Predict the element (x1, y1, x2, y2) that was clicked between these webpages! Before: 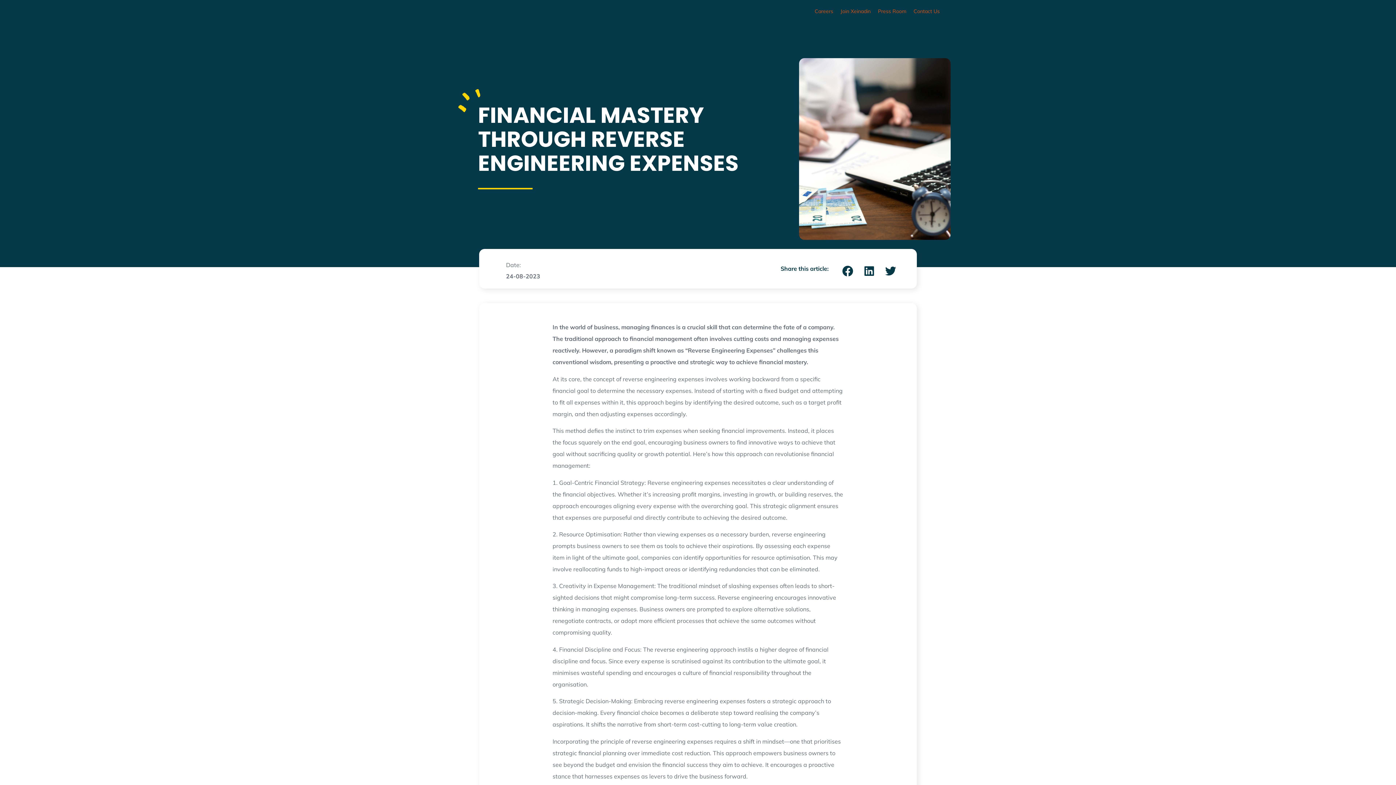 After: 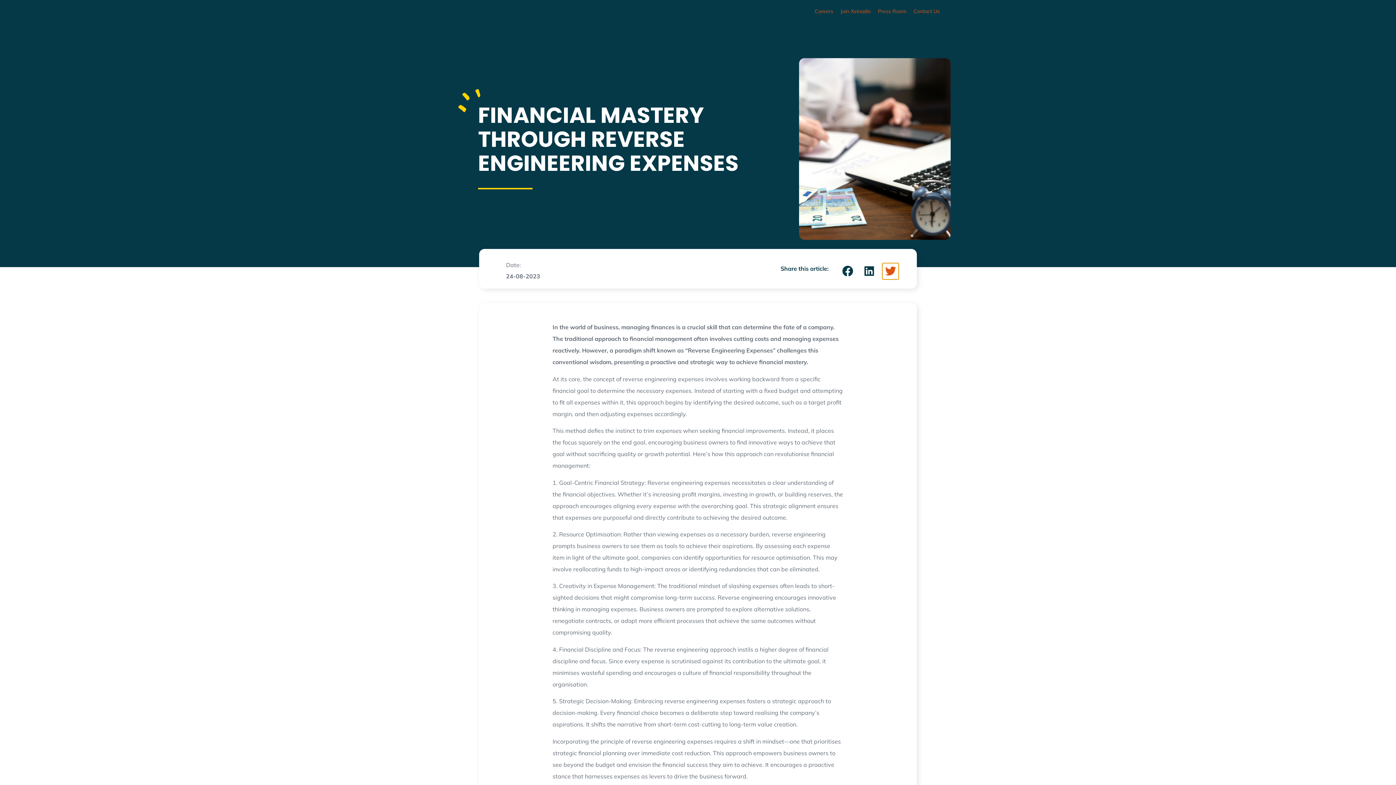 Action: bbox: (882, 263, 899, 279) label: Share on twitter